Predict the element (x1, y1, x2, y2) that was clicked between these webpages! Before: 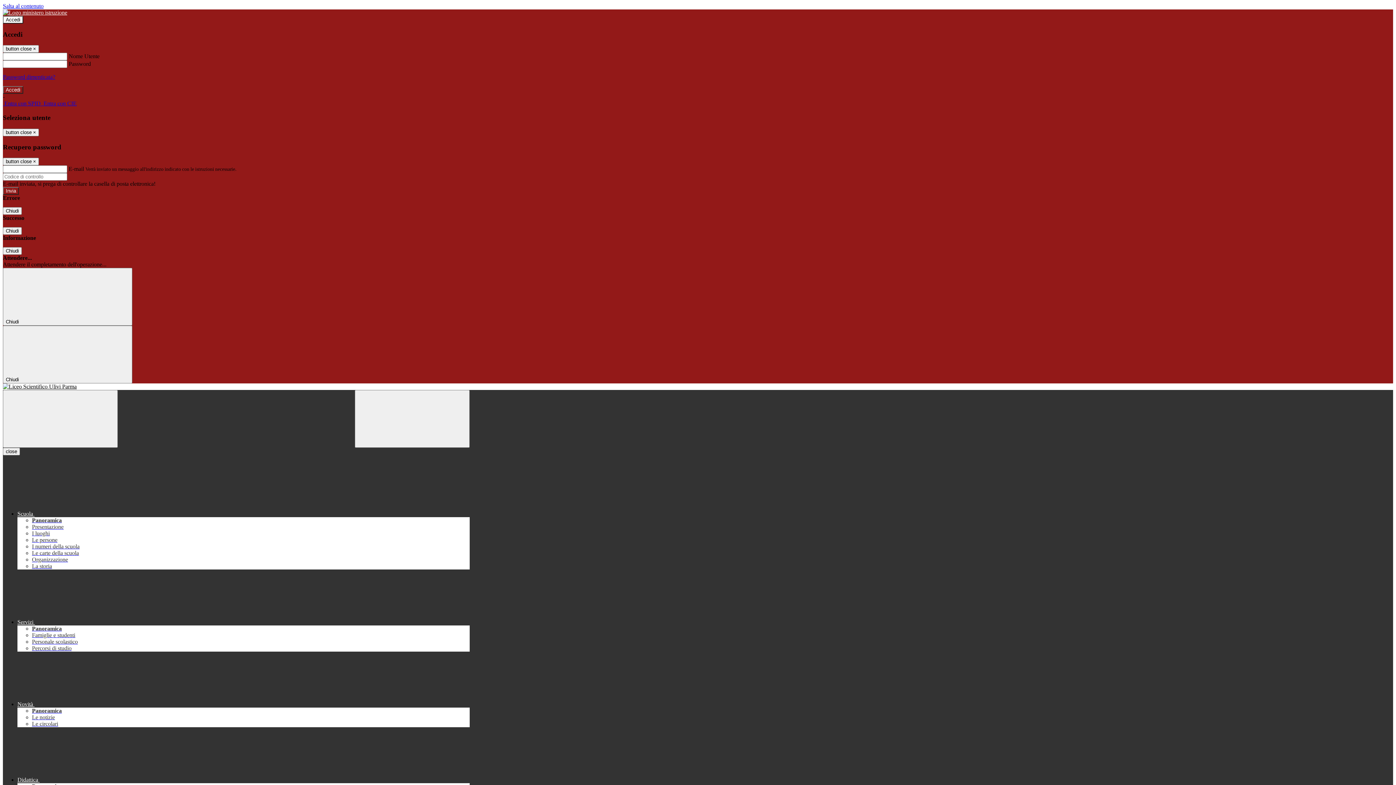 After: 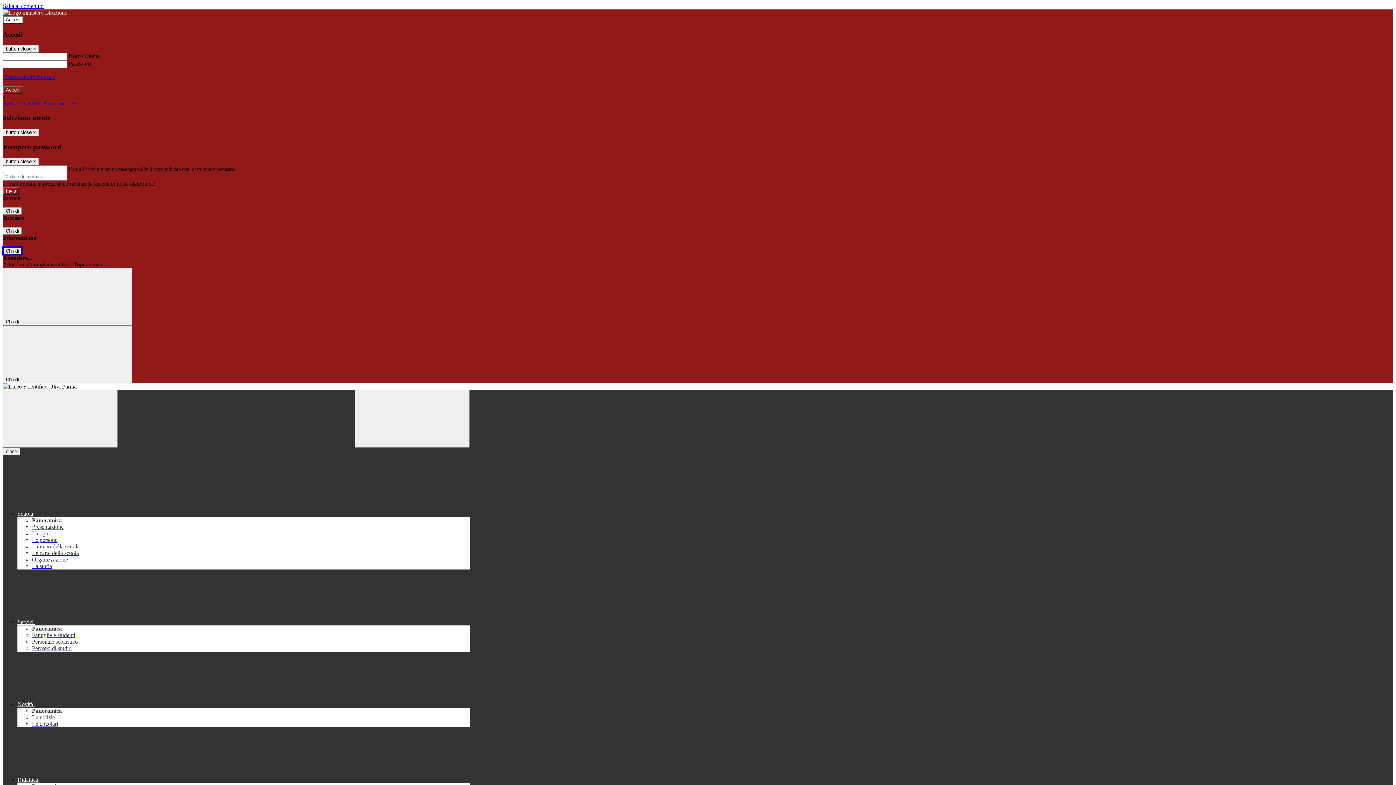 Action: bbox: (2, 247, 21, 255) label: Chiudi